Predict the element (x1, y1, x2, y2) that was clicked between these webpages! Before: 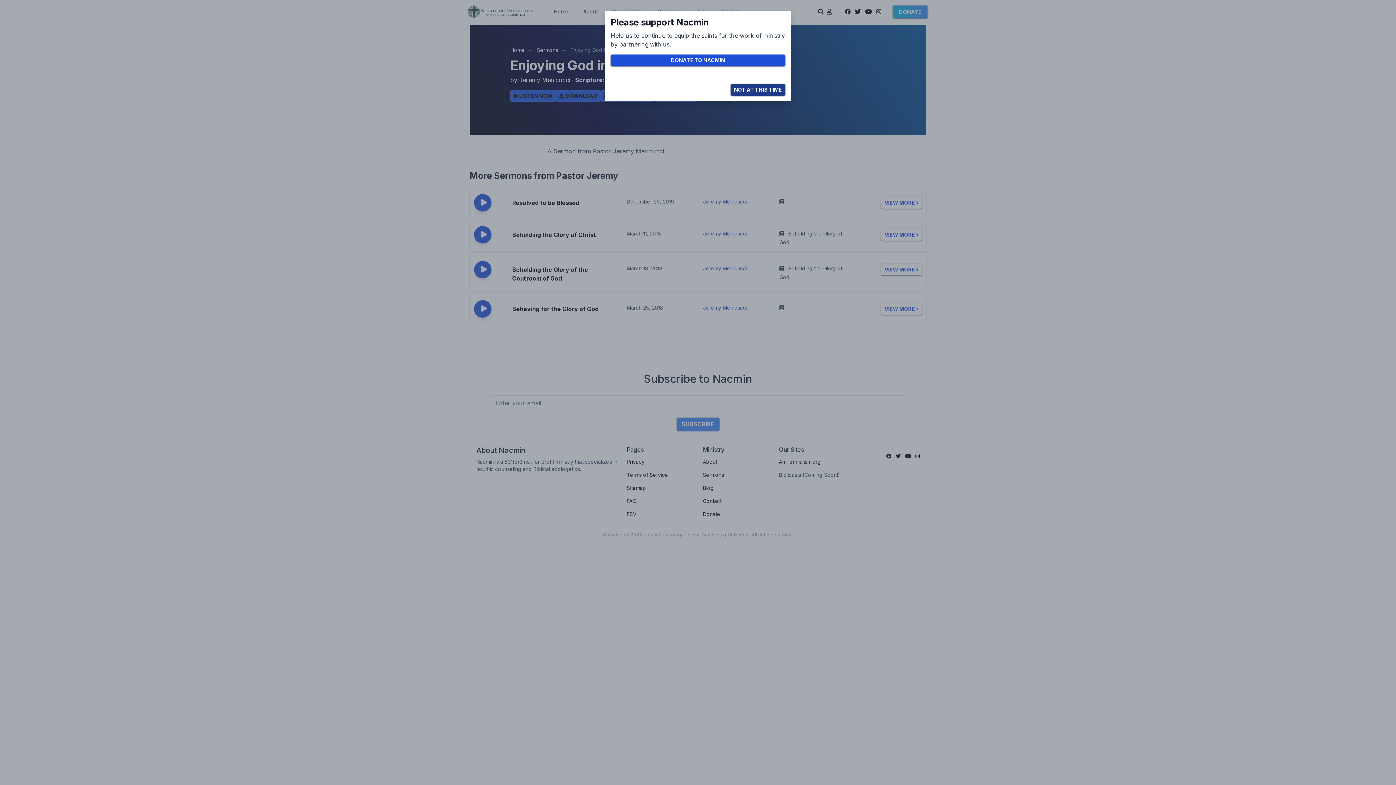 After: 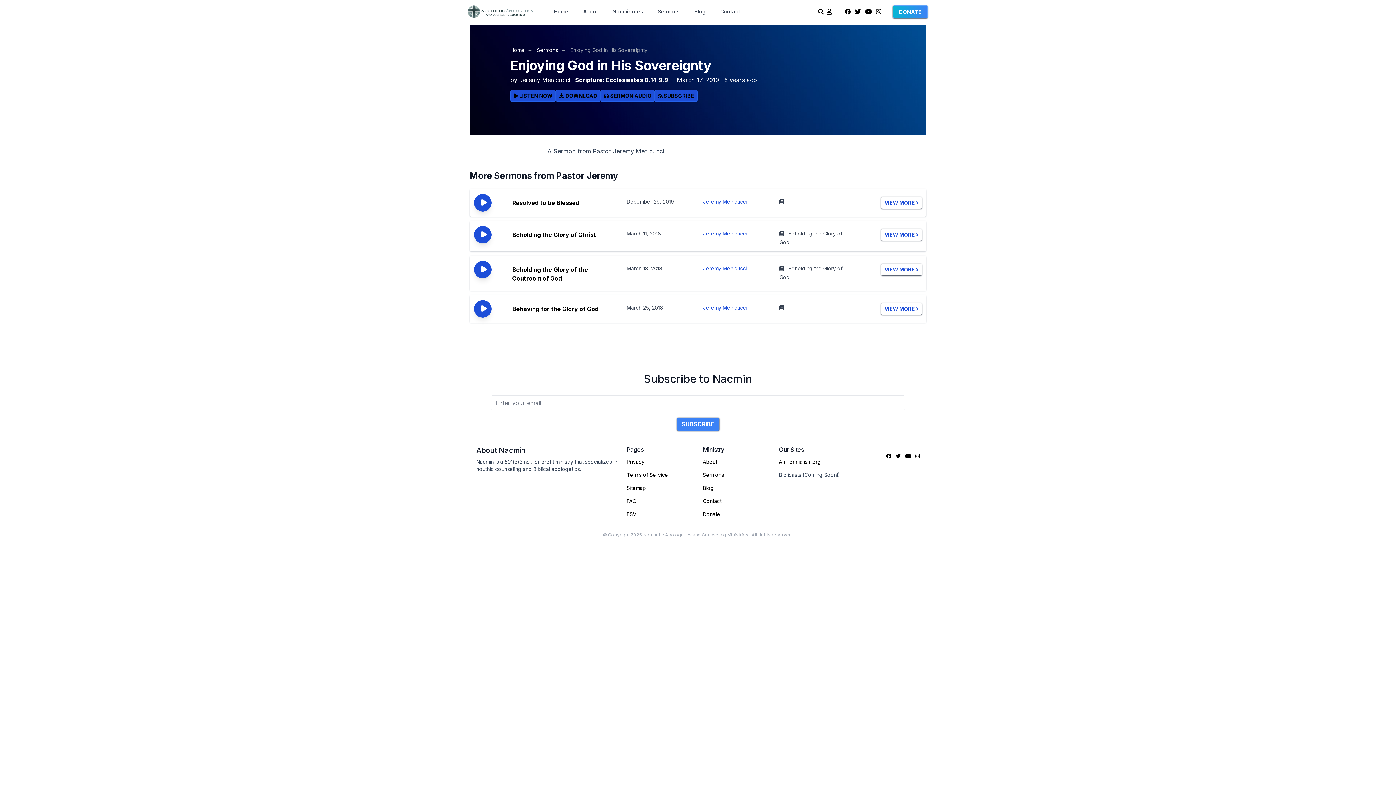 Action: label: NOT AT THIS TIME bbox: (730, 84, 785, 95)